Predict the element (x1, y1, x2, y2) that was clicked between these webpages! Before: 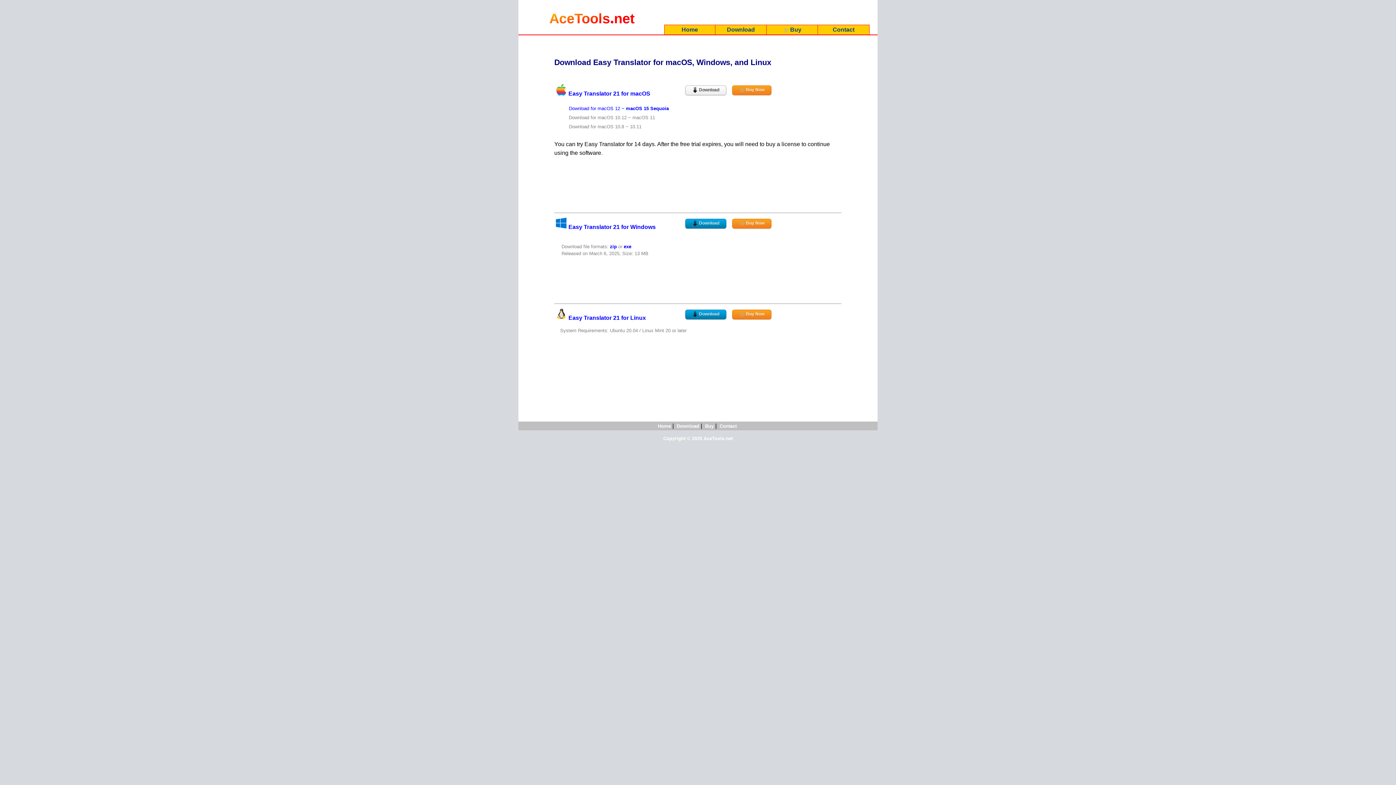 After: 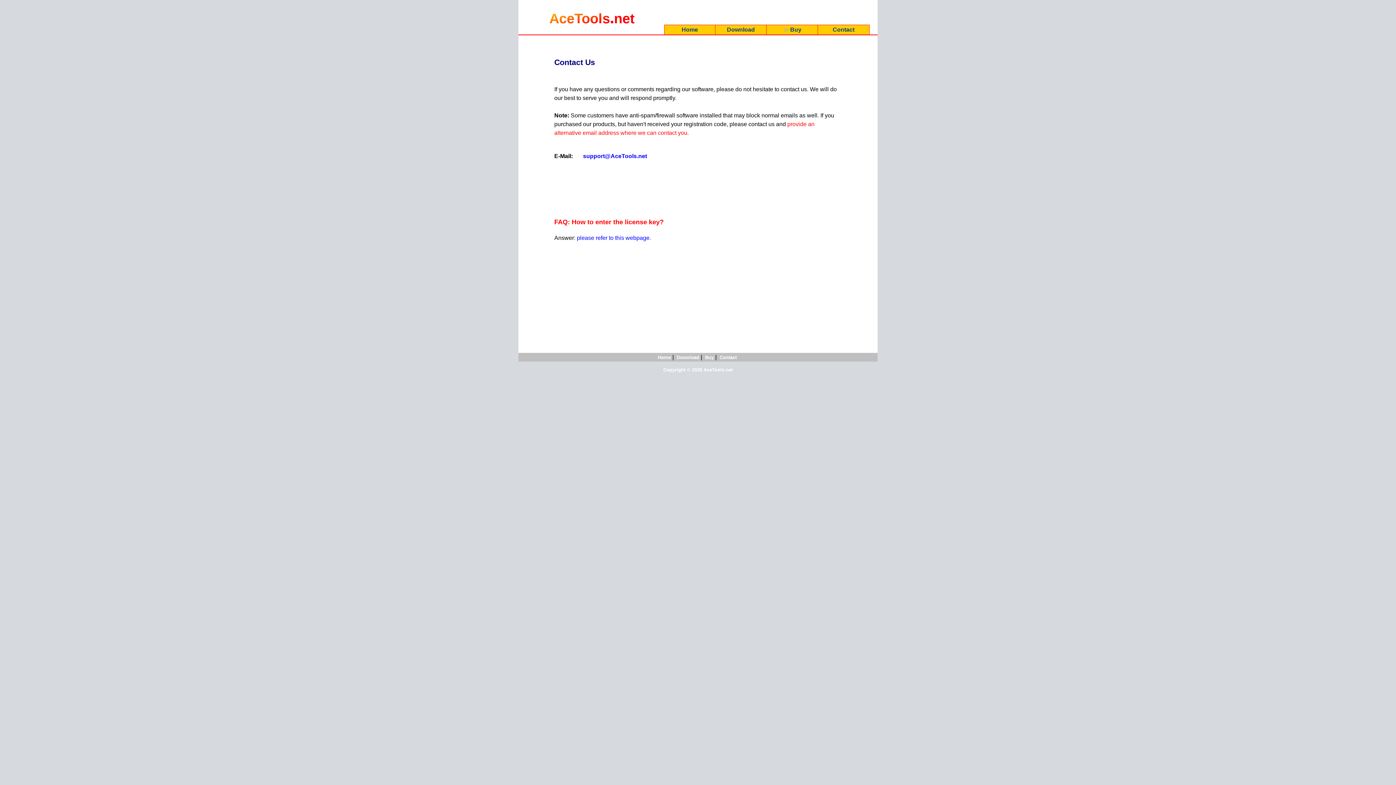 Action: bbox: (719, 423, 736, 428) label: Contact